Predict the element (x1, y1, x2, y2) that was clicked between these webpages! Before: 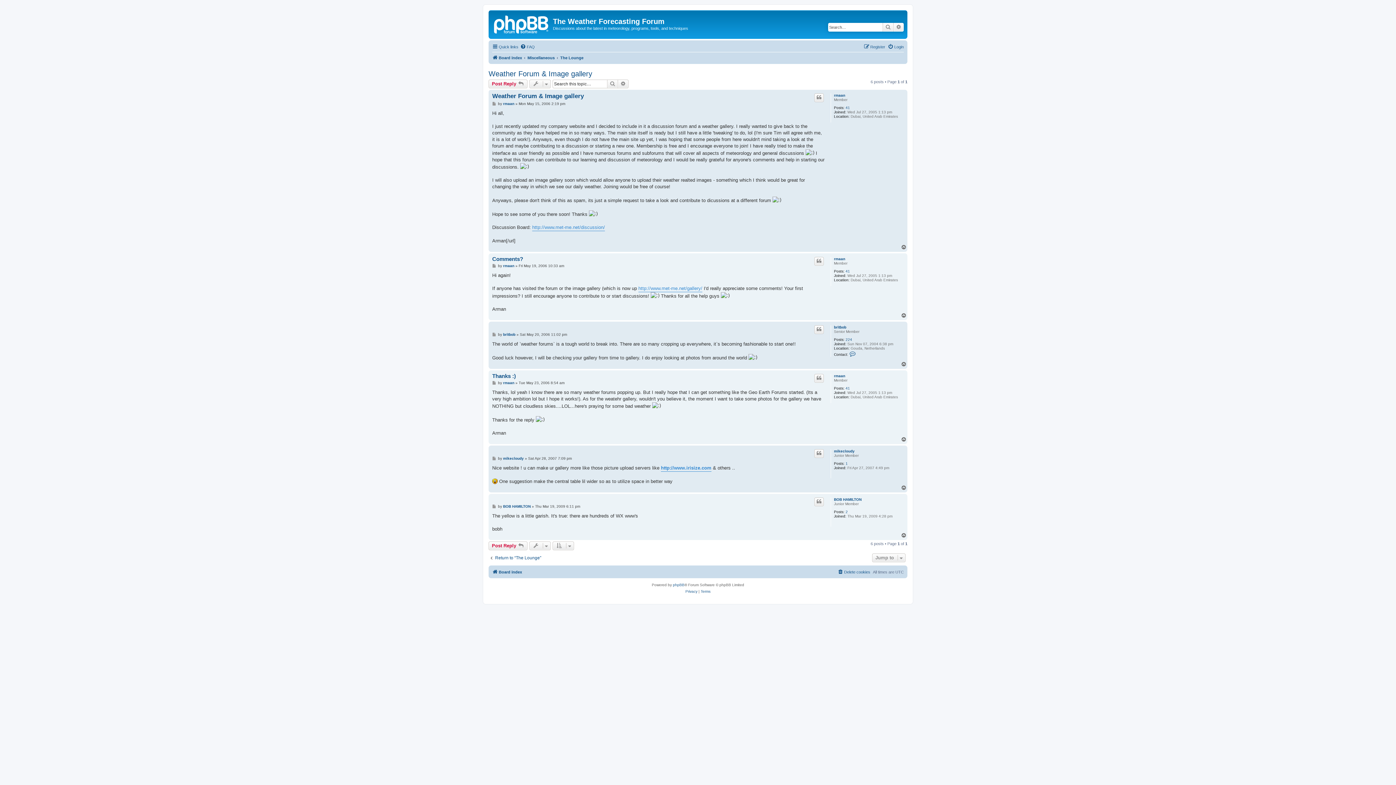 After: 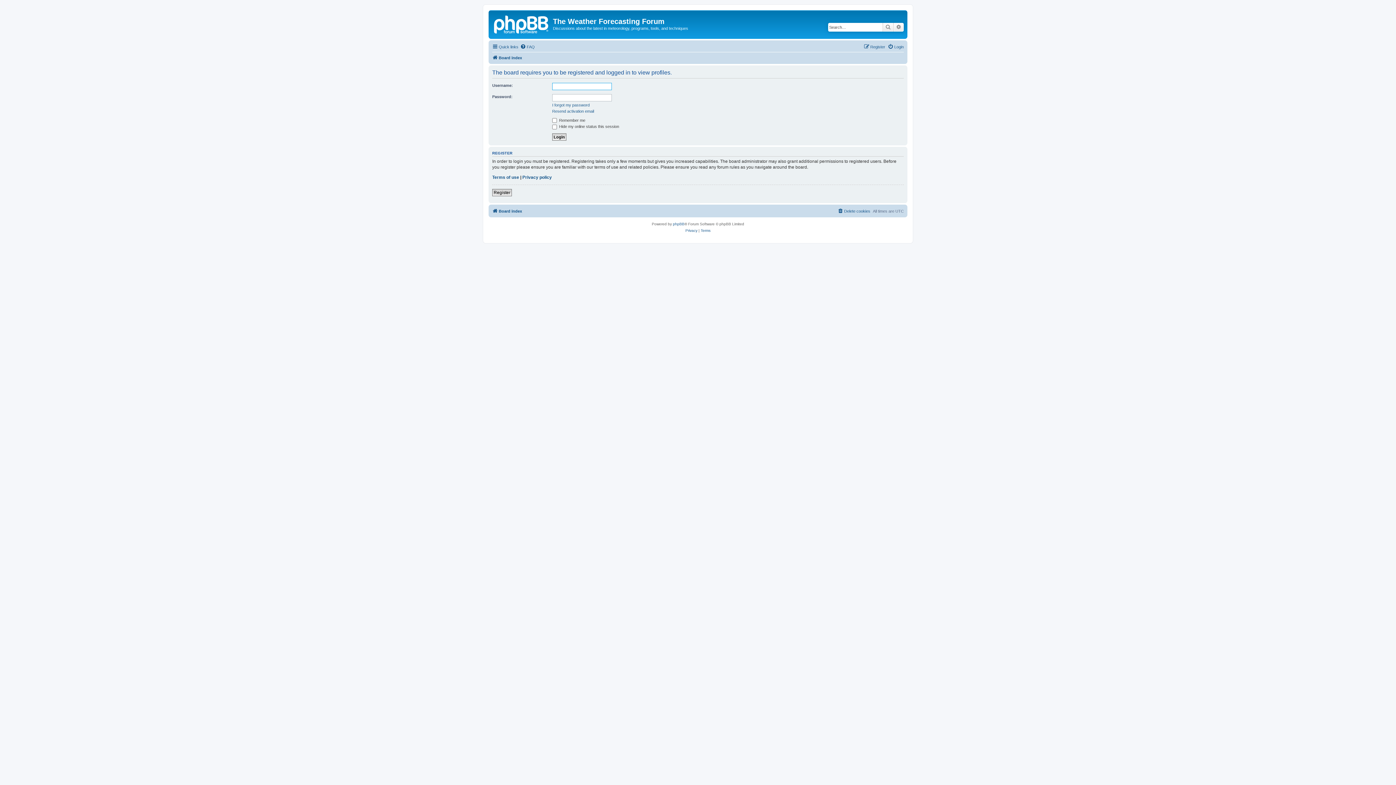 Action: bbox: (834, 325, 846, 329) label: britbob